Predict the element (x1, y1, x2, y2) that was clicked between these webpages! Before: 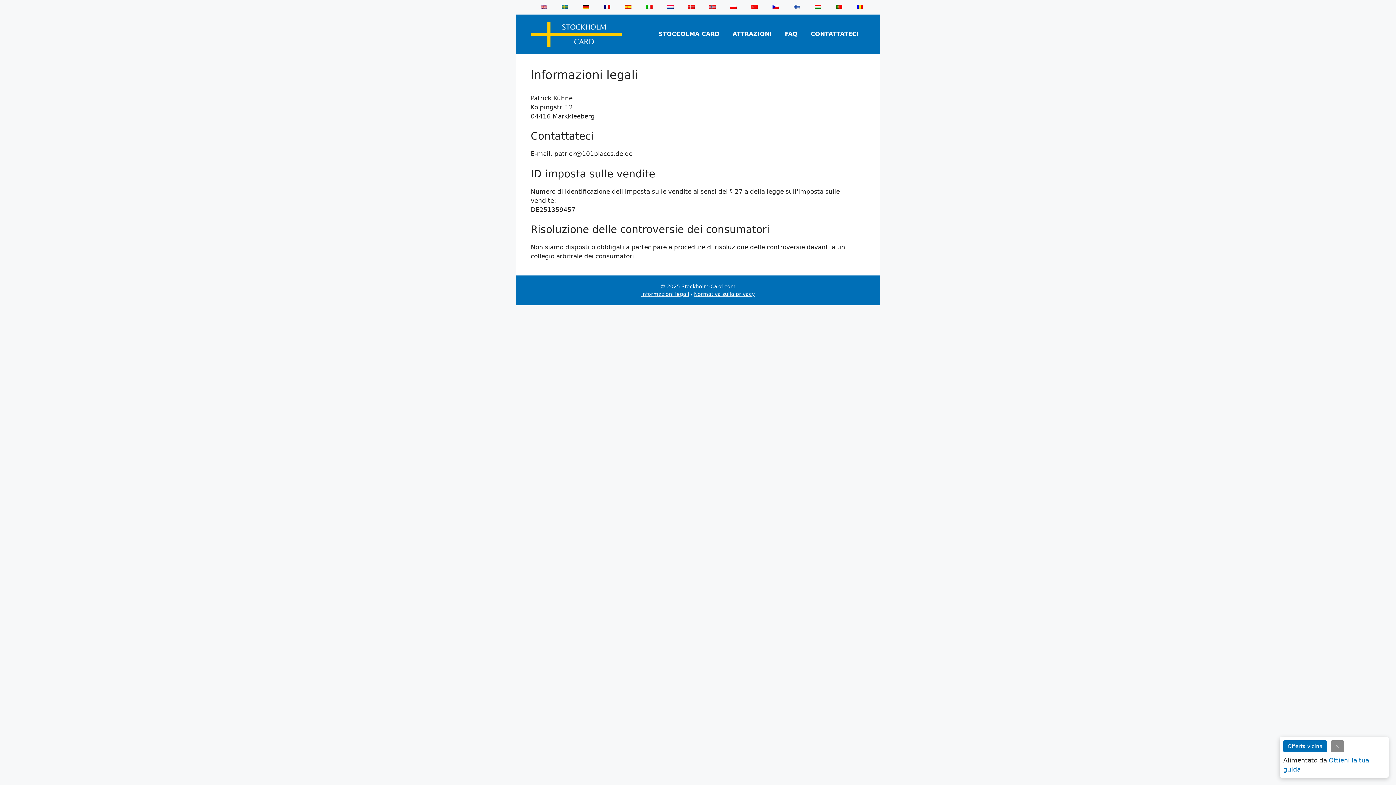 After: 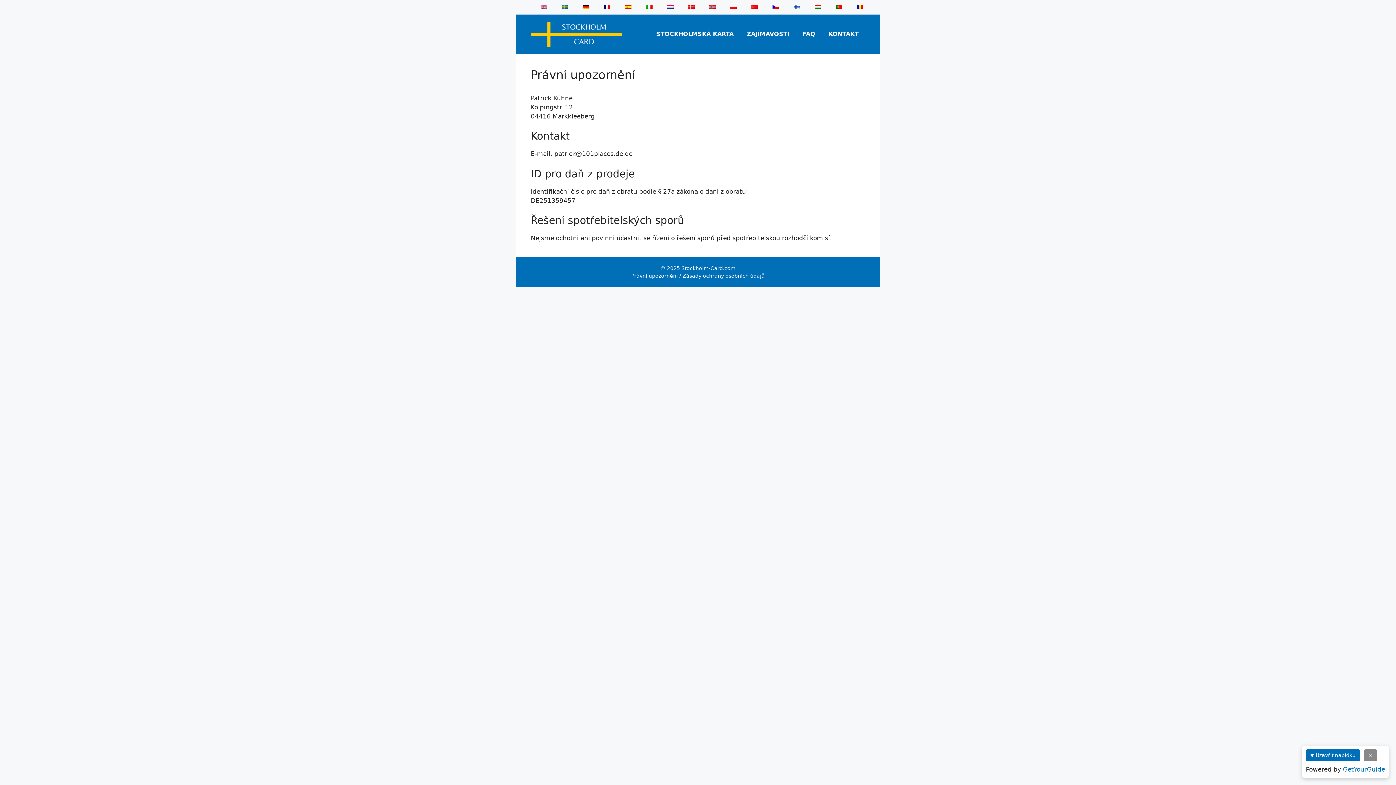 Action: bbox: (765, 0, 786, 14)